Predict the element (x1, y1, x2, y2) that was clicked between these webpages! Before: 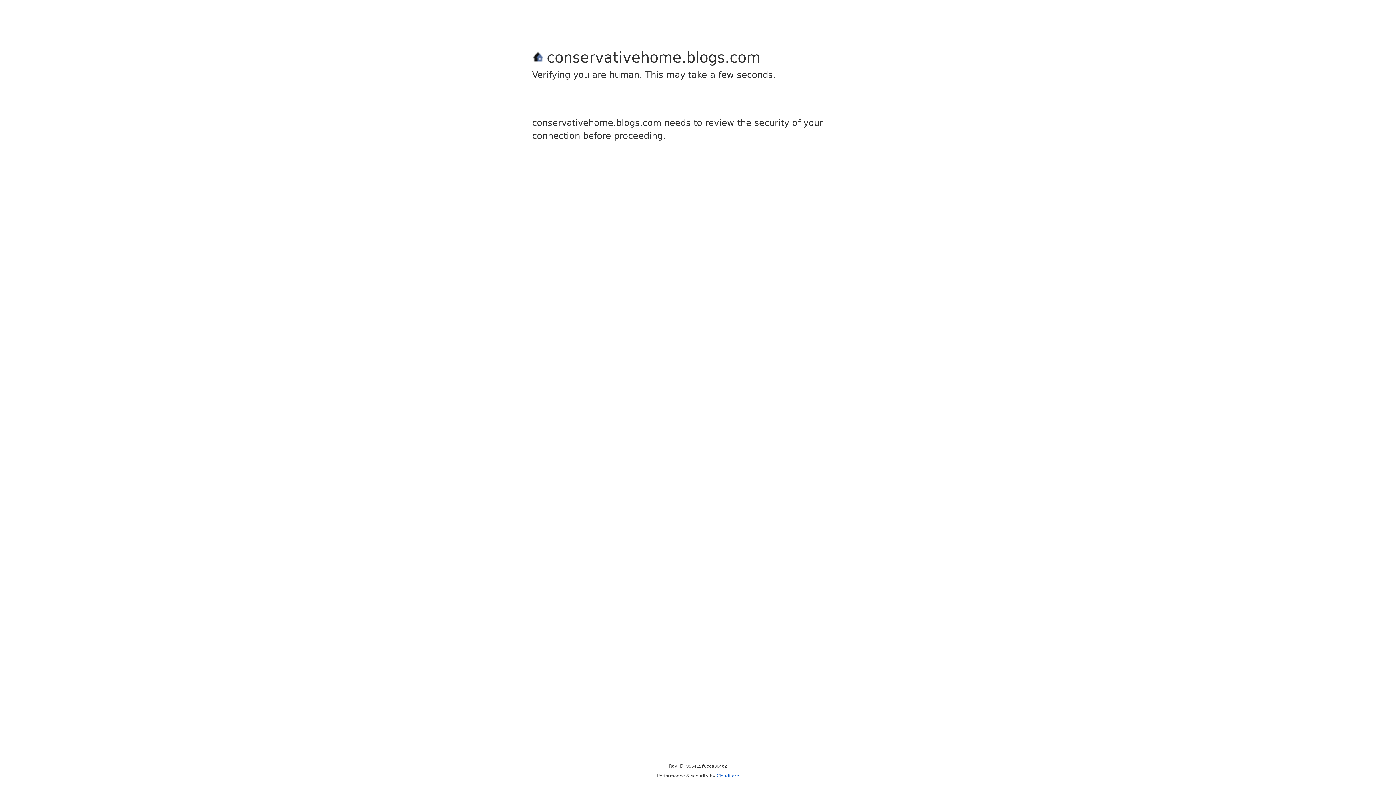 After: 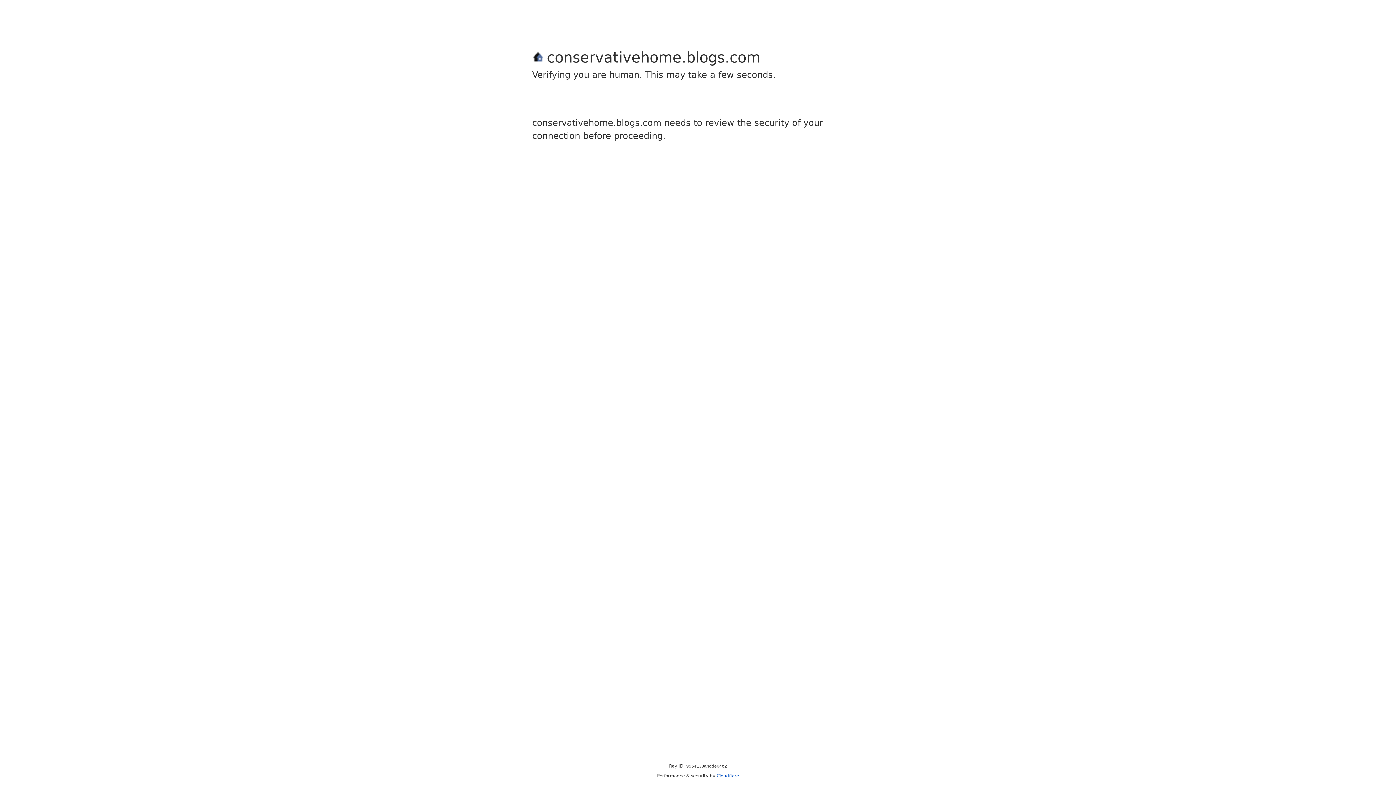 Action: bbox: (716, 773, 739, 778) label: Cloudflare